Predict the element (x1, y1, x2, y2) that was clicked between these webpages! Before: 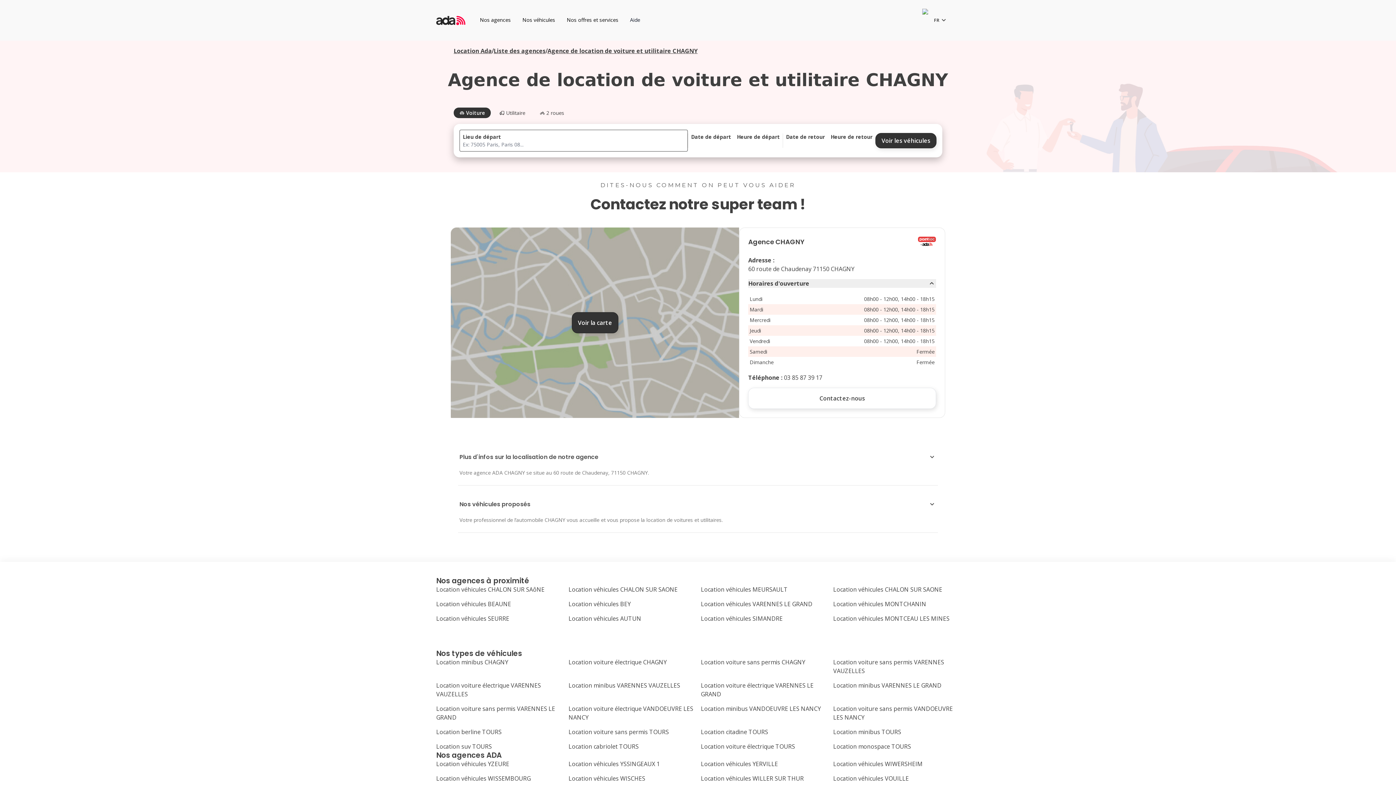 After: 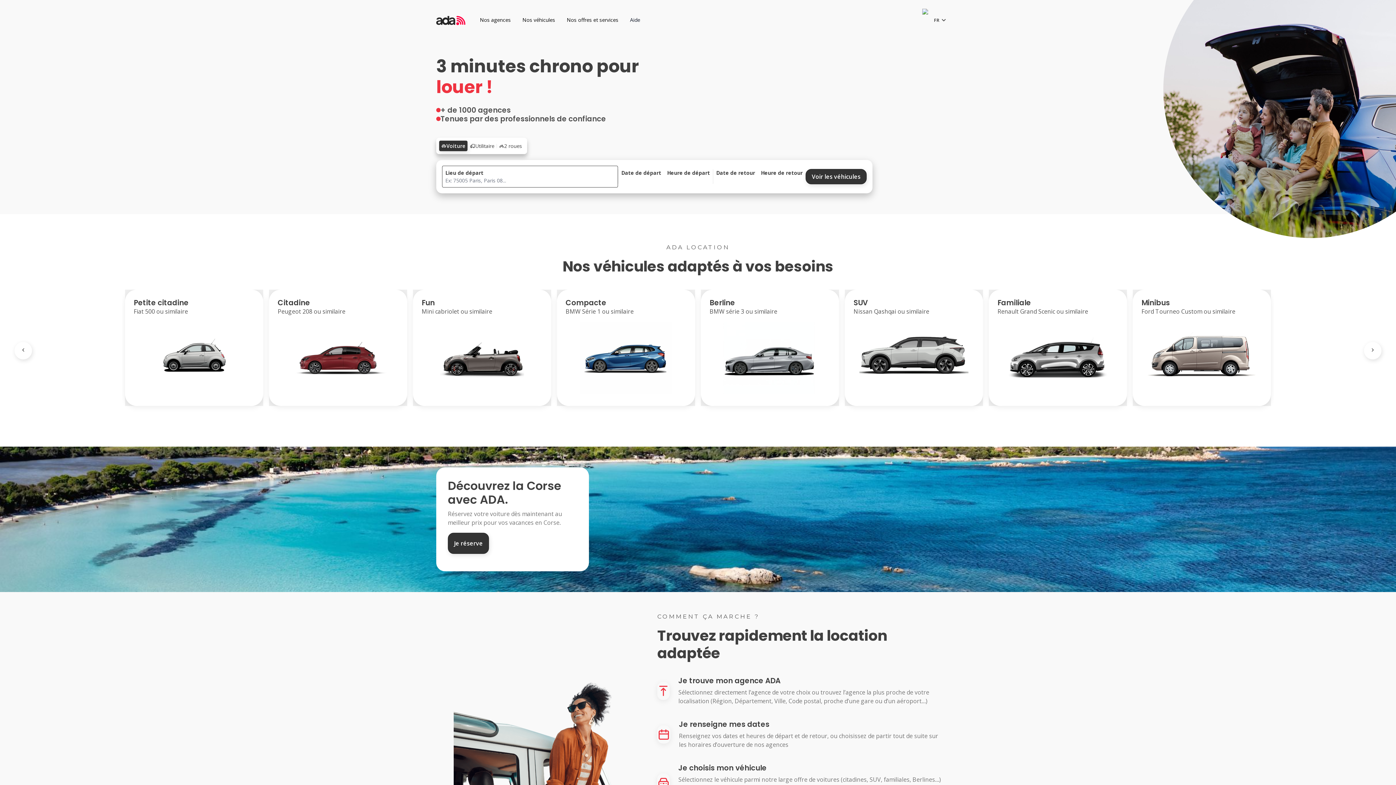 Action: bbox: (436, 15, 465, 24) label: ADA